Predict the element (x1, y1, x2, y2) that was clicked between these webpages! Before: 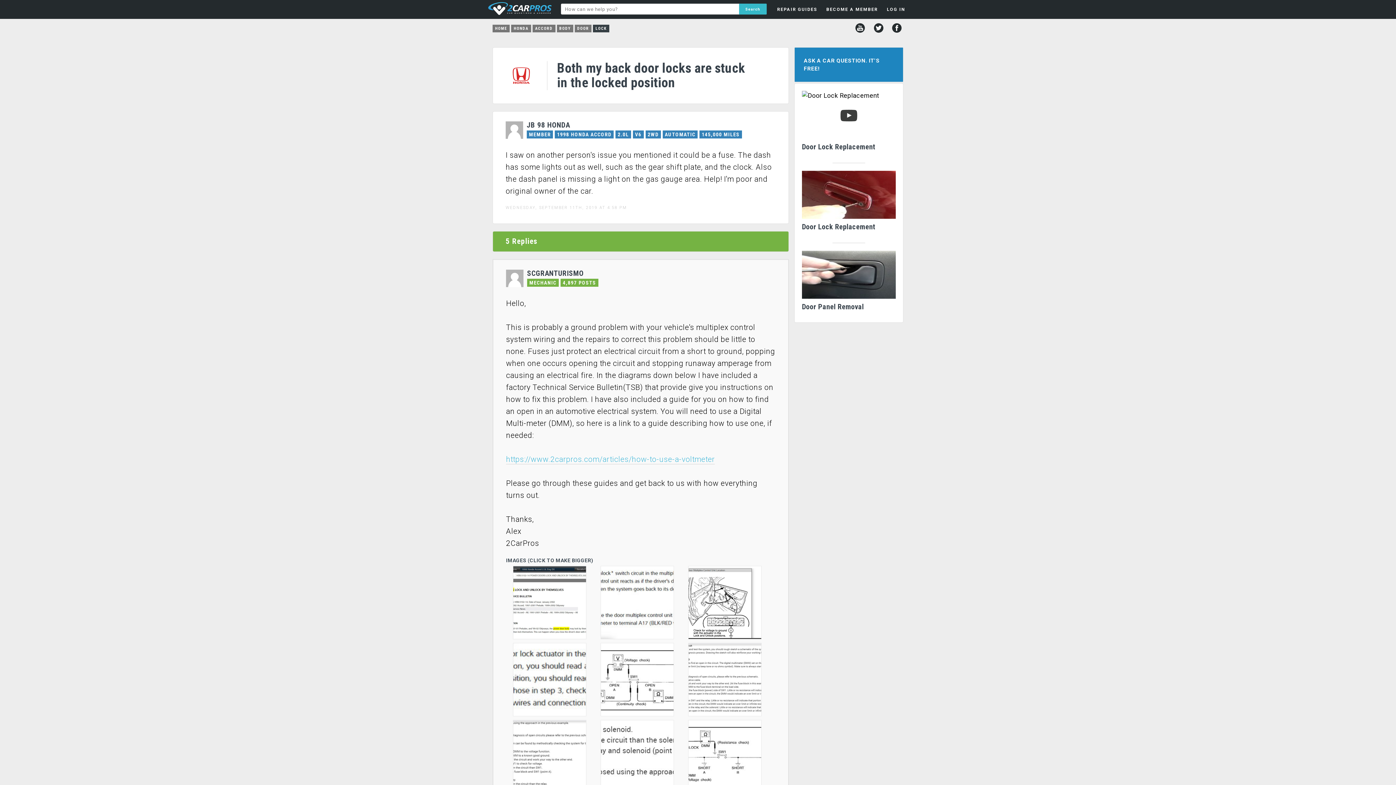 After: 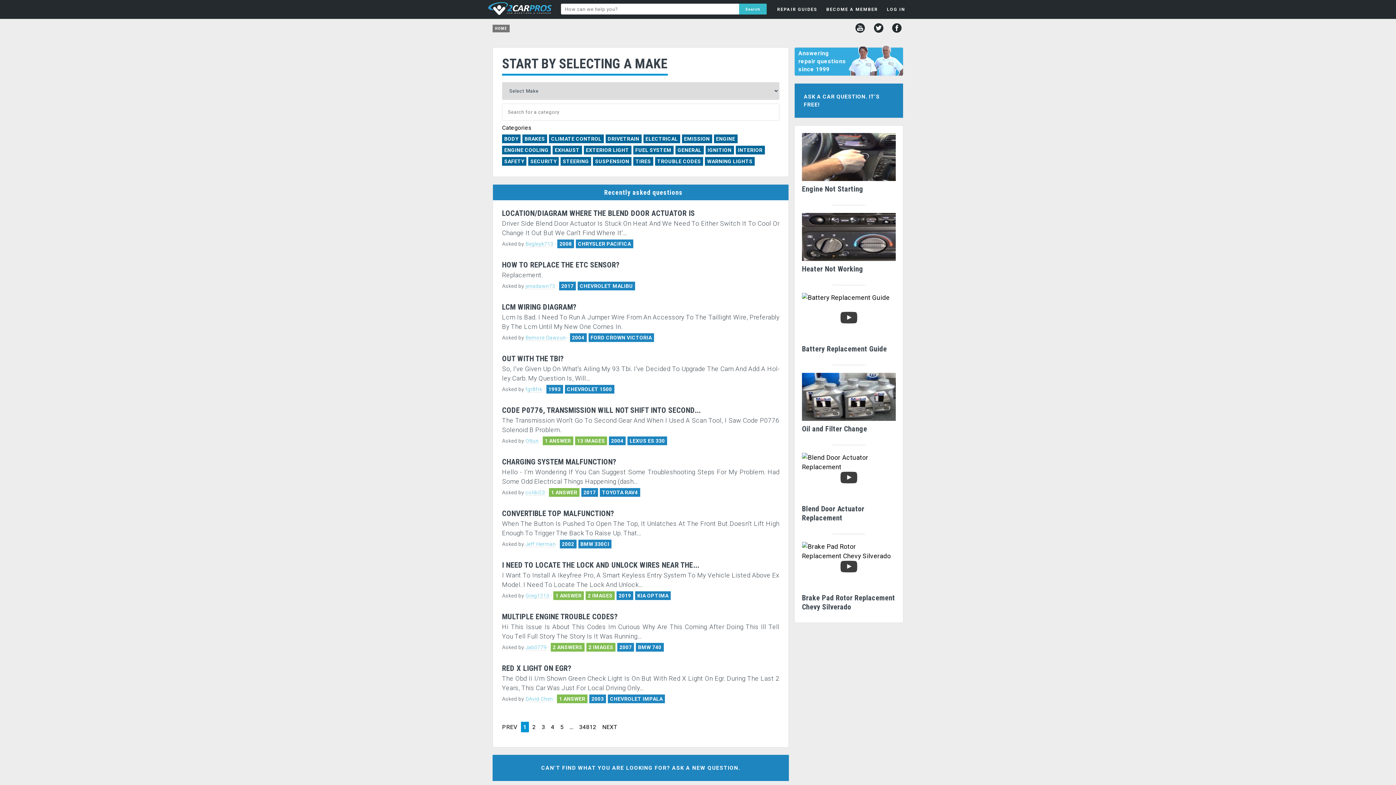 Action: bbox: (487, 2, 561, 14)